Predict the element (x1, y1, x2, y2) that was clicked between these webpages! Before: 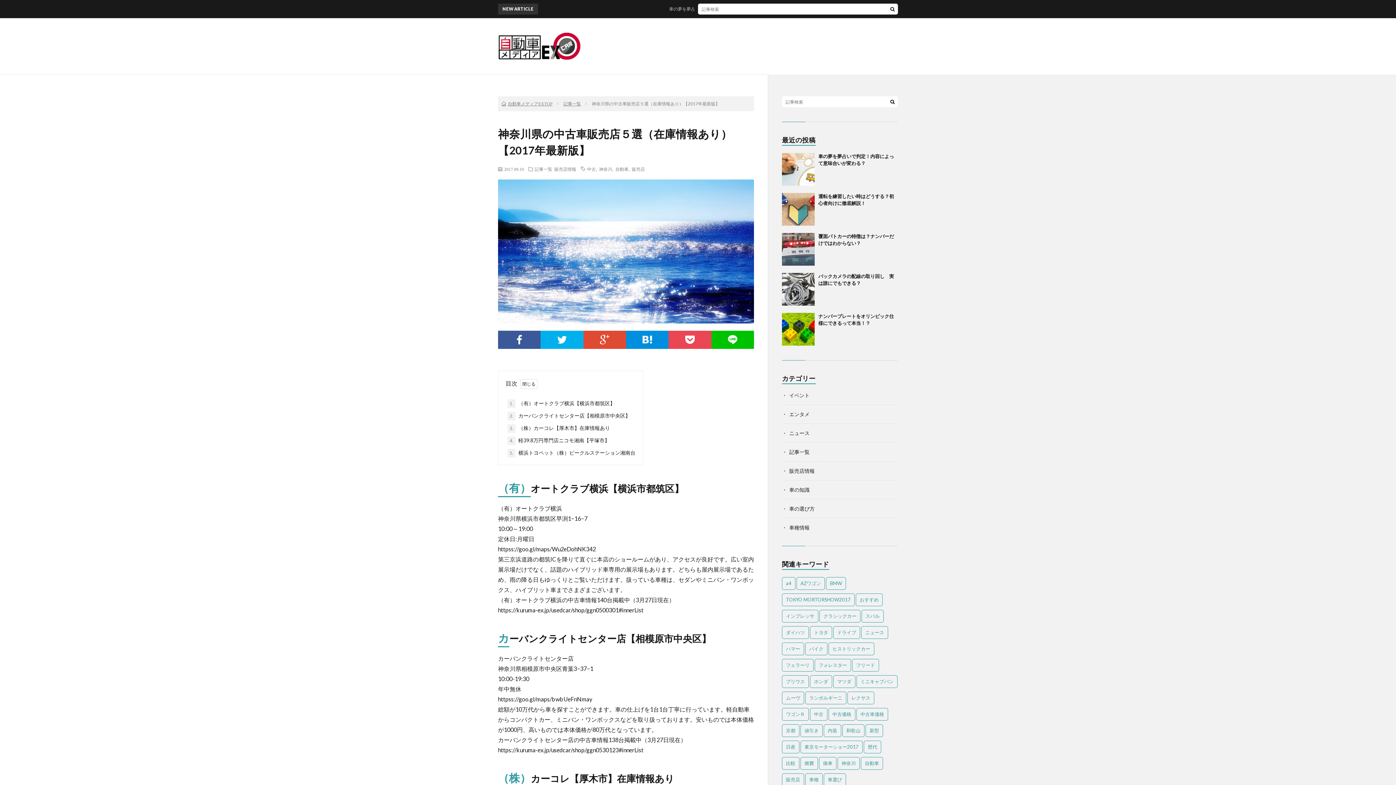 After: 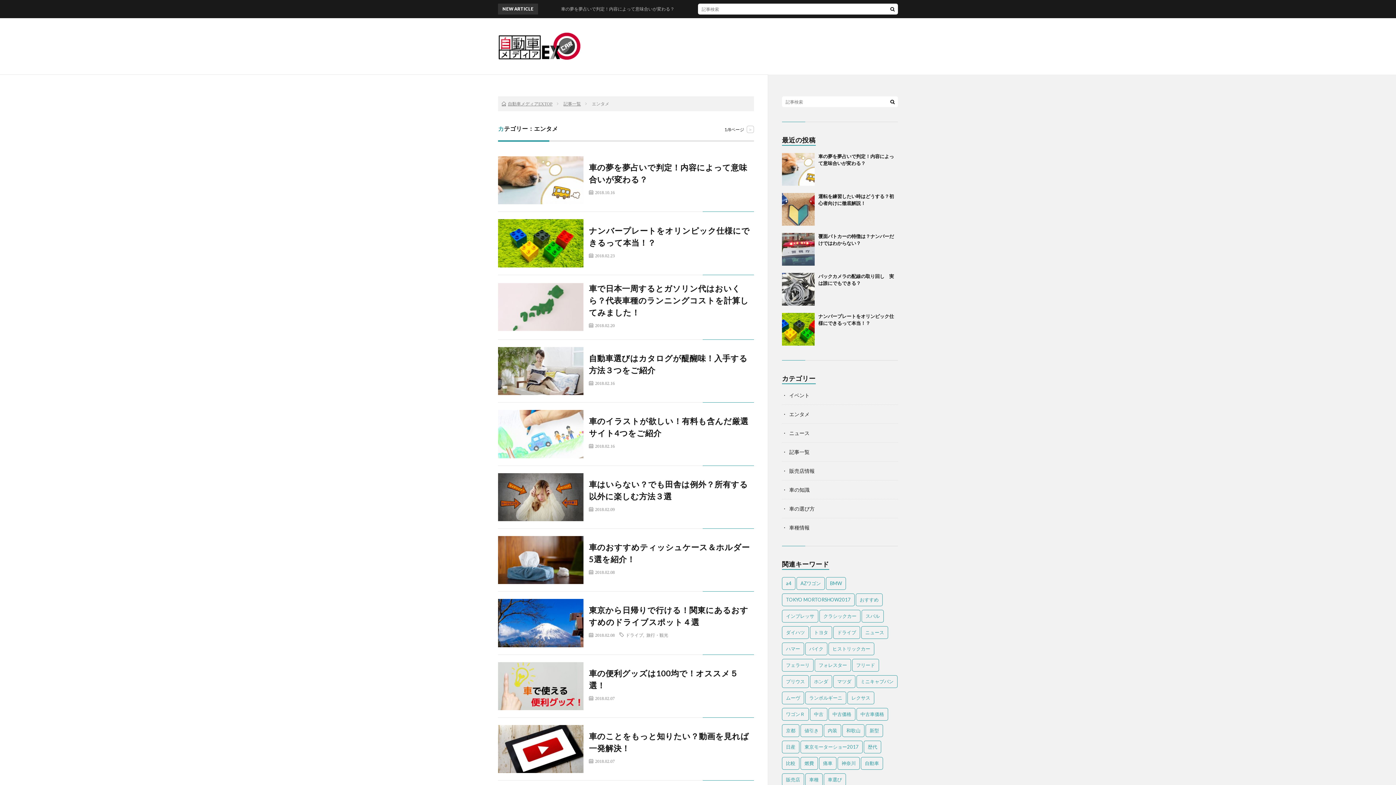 Action: label: エンタメ bbox: (789, 411, 809, 417)